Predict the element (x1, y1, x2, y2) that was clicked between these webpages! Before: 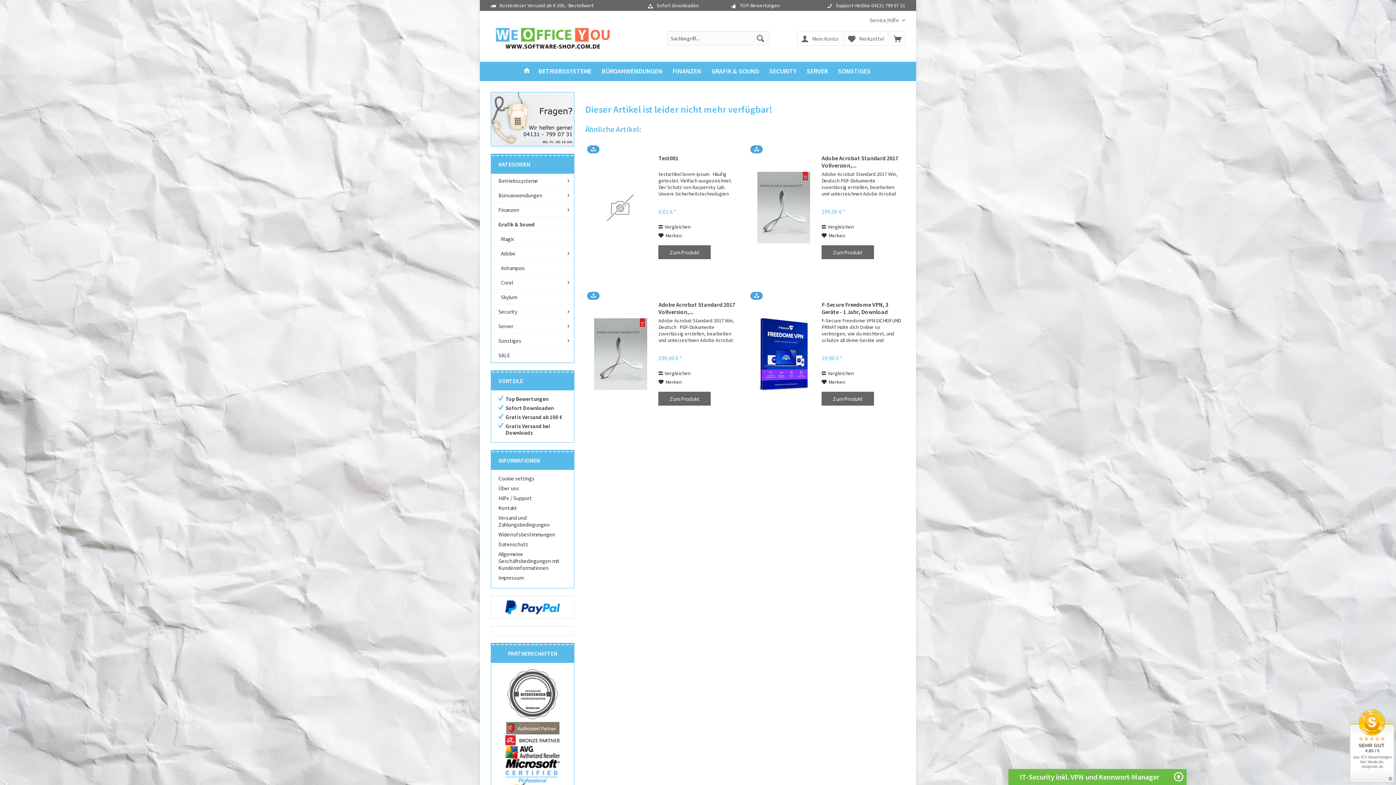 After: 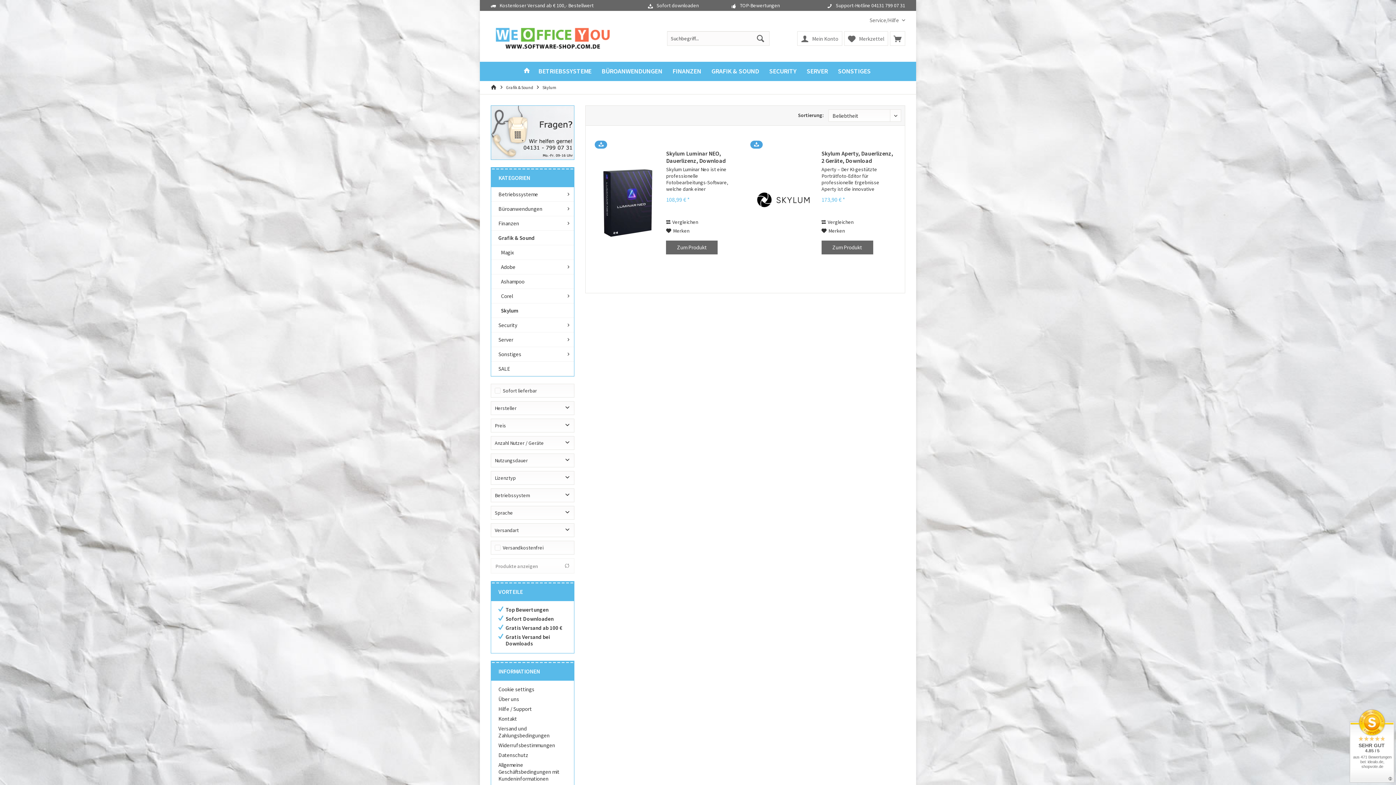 Action: bbox: (491, 290, 574, 304) label: Skylum